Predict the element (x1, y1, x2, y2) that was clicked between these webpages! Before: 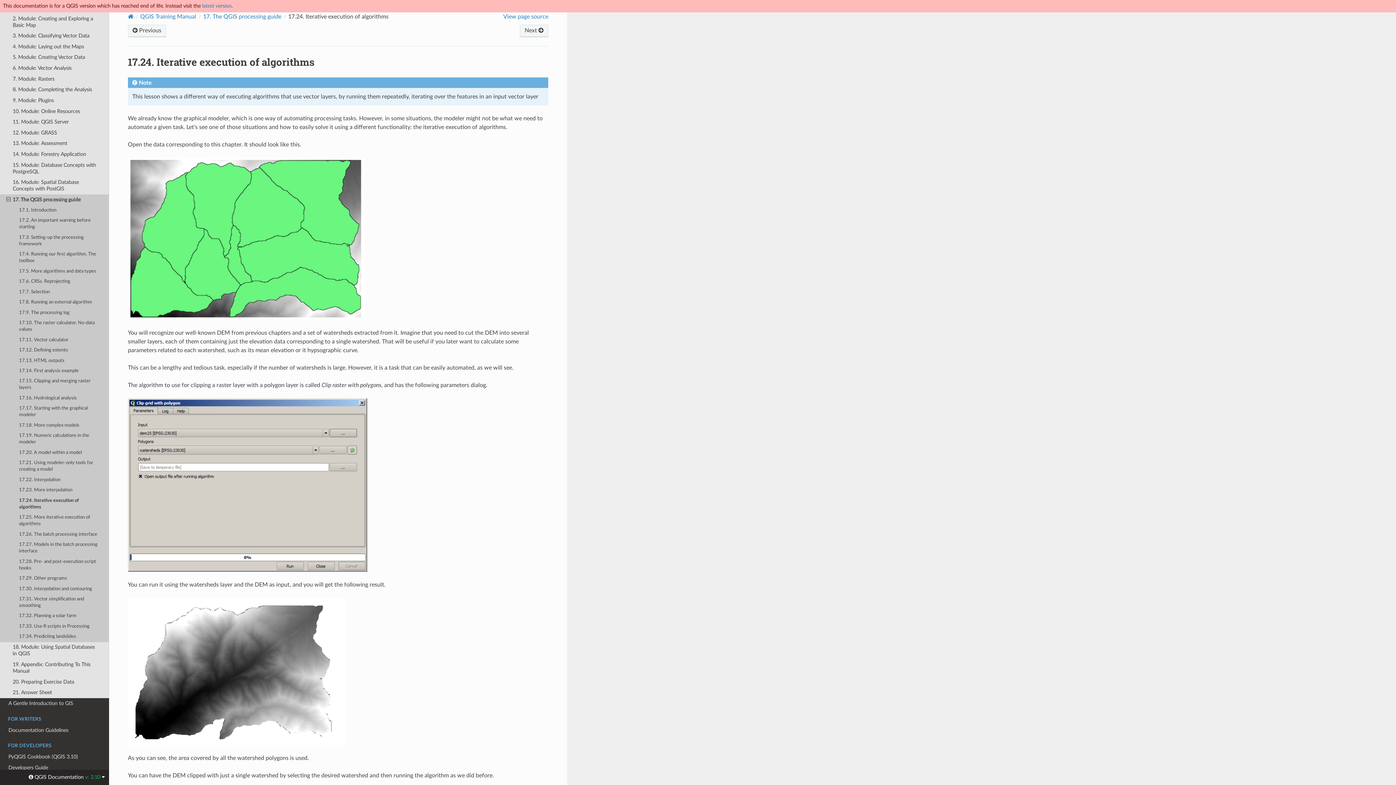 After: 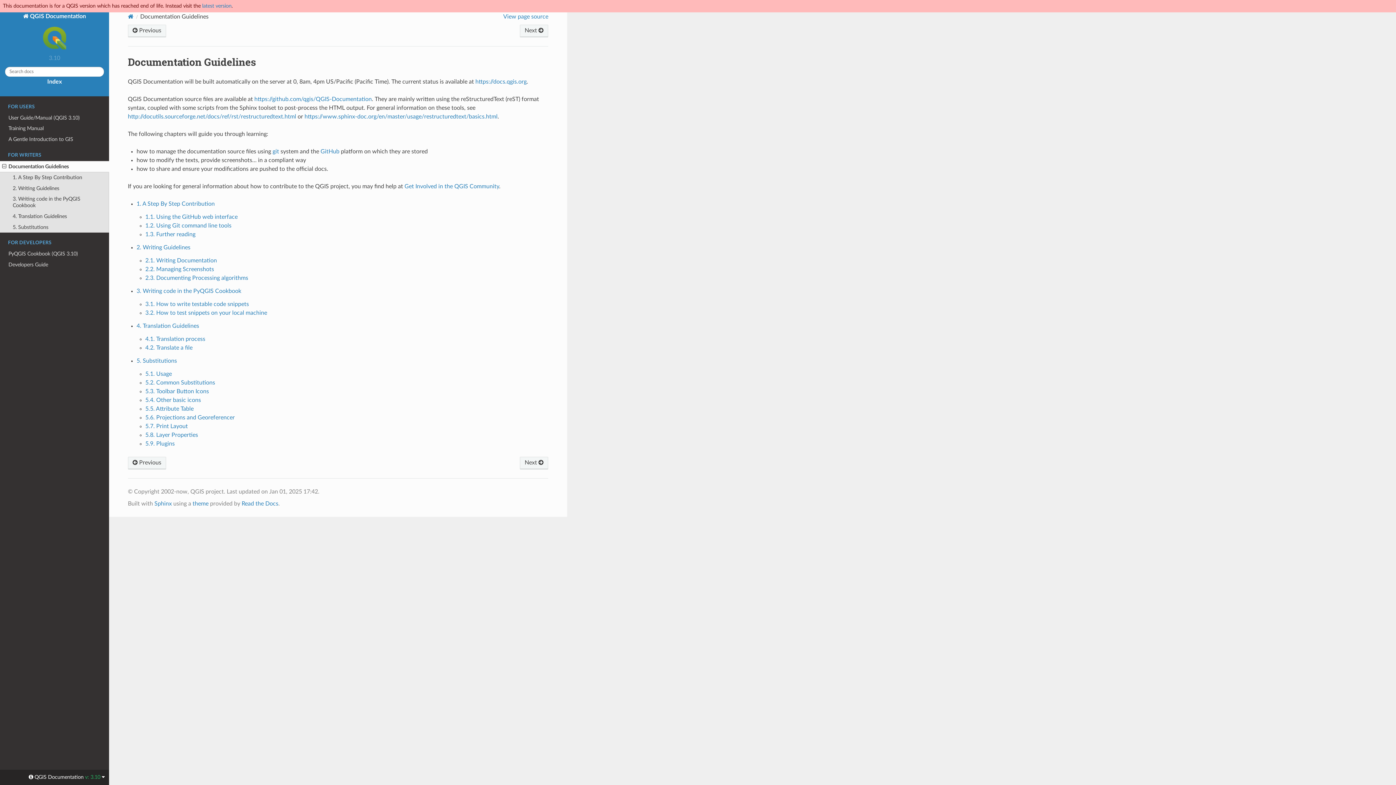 Action: bbox: (0, 725, 109, 736) label: Documentation Guidelines